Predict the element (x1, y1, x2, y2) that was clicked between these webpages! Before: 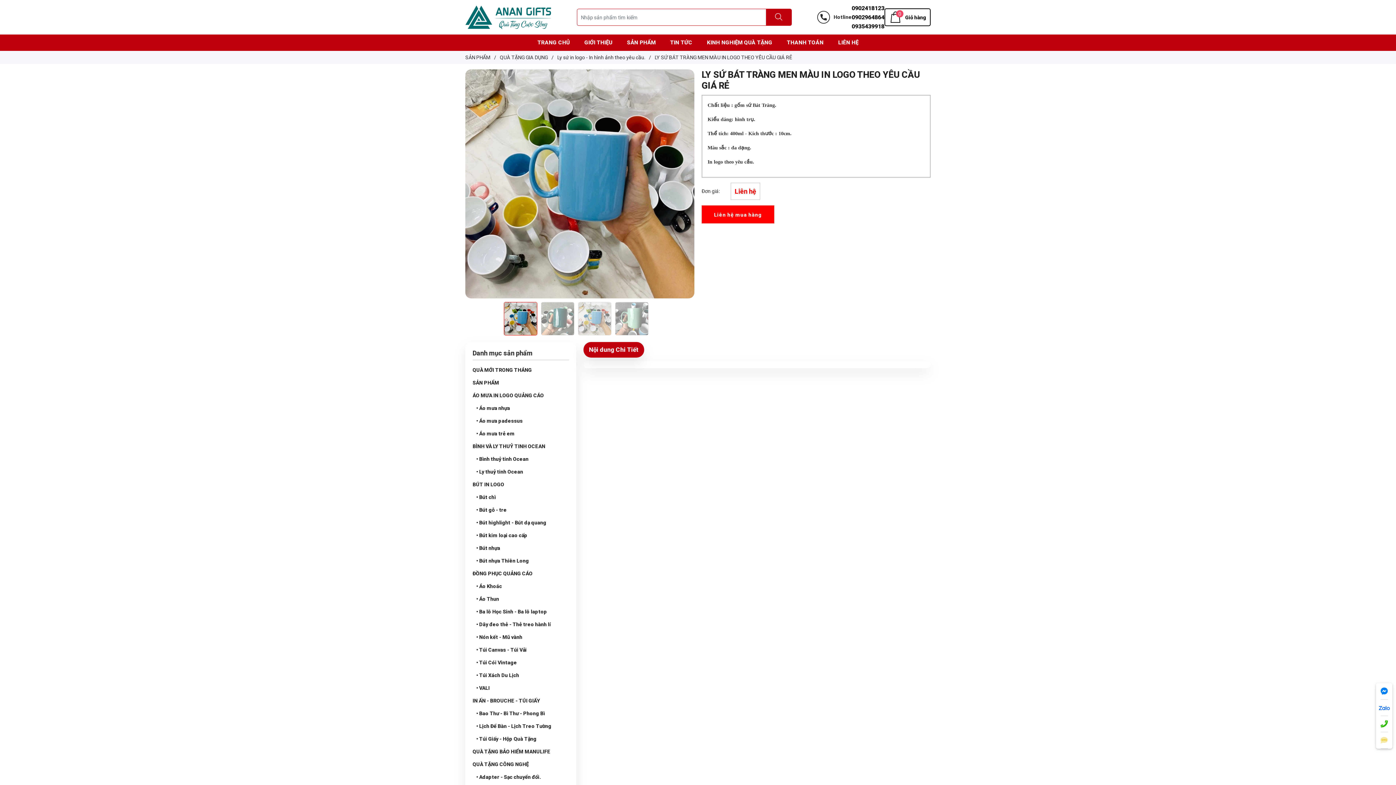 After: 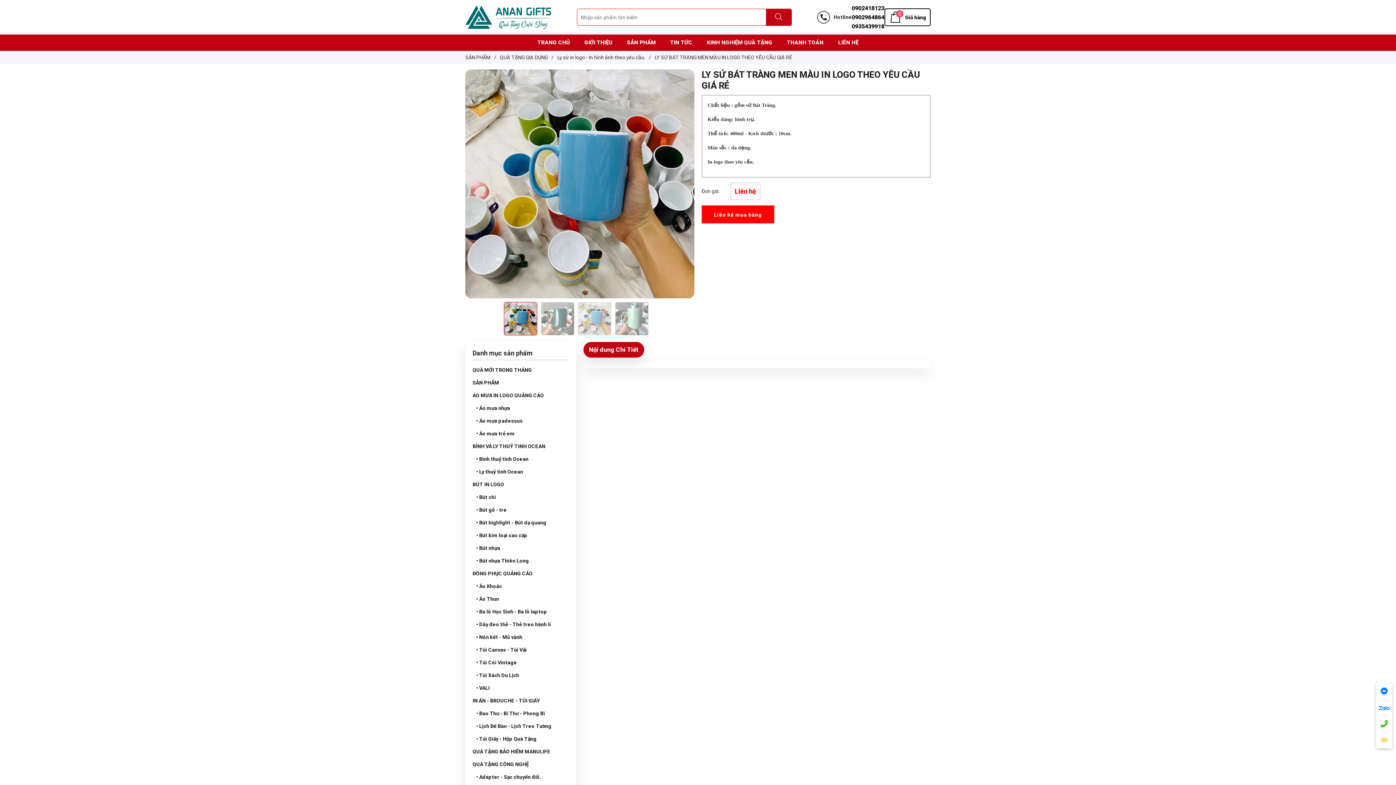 Action: label: / bbox: (645, 53, 654, 62)